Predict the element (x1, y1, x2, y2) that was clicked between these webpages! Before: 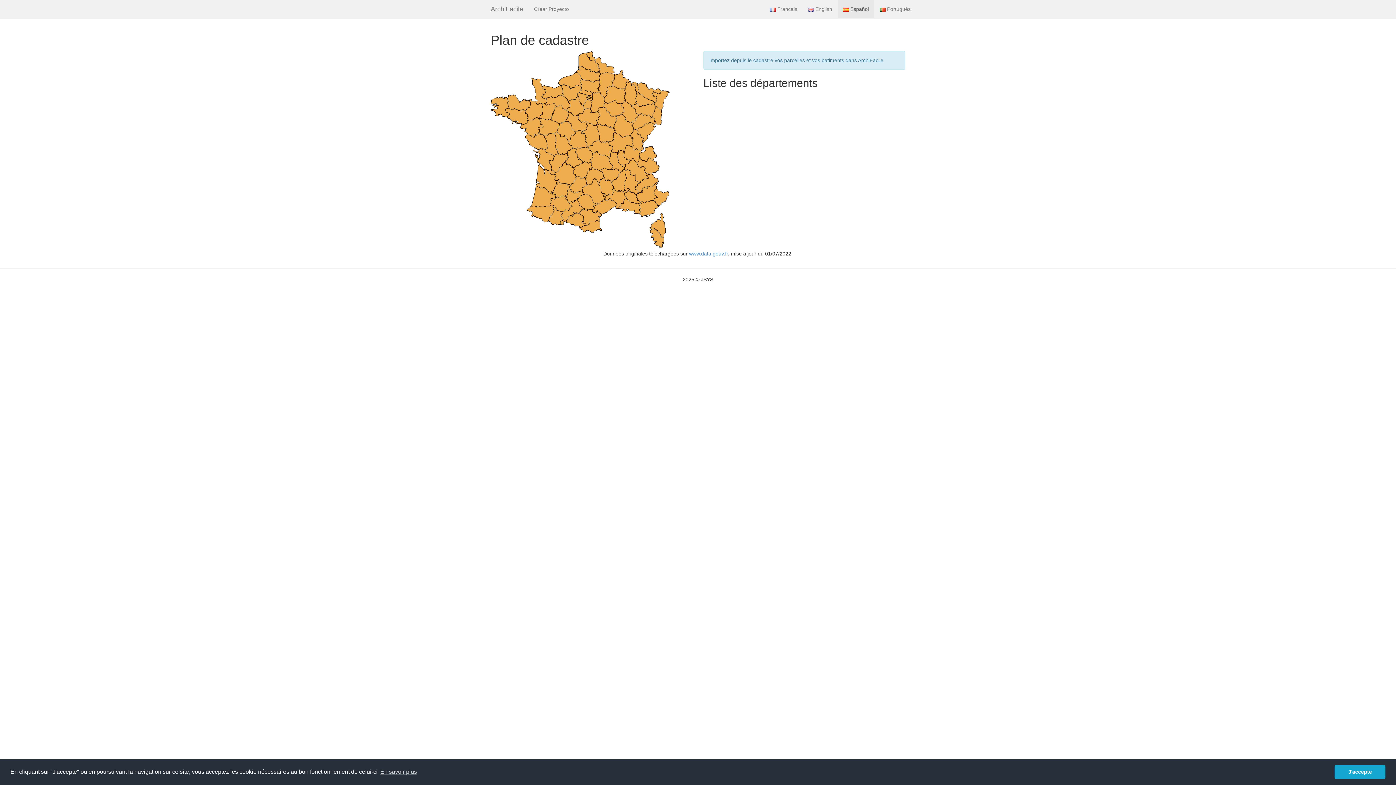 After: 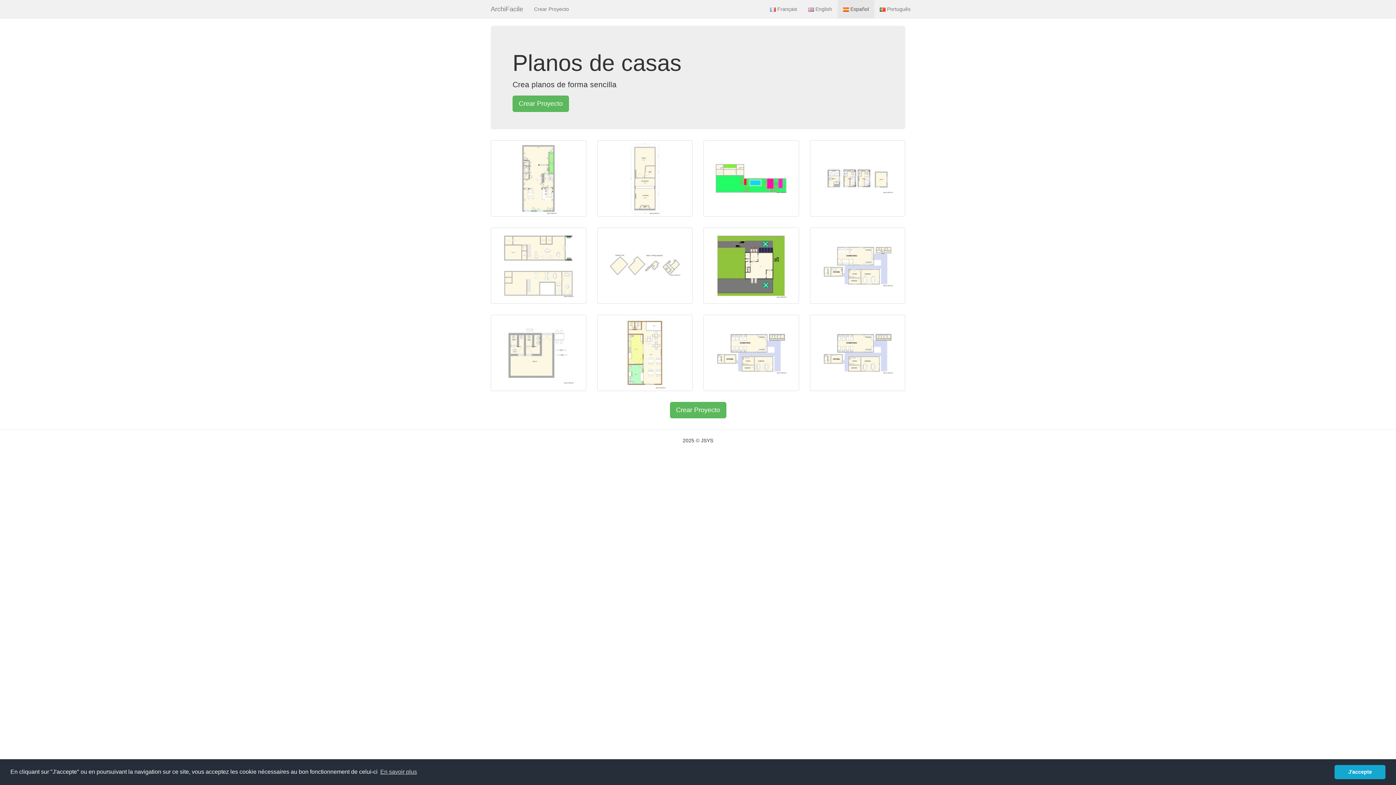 Action: bbox: (837, 0, 874, 18) label:  Español